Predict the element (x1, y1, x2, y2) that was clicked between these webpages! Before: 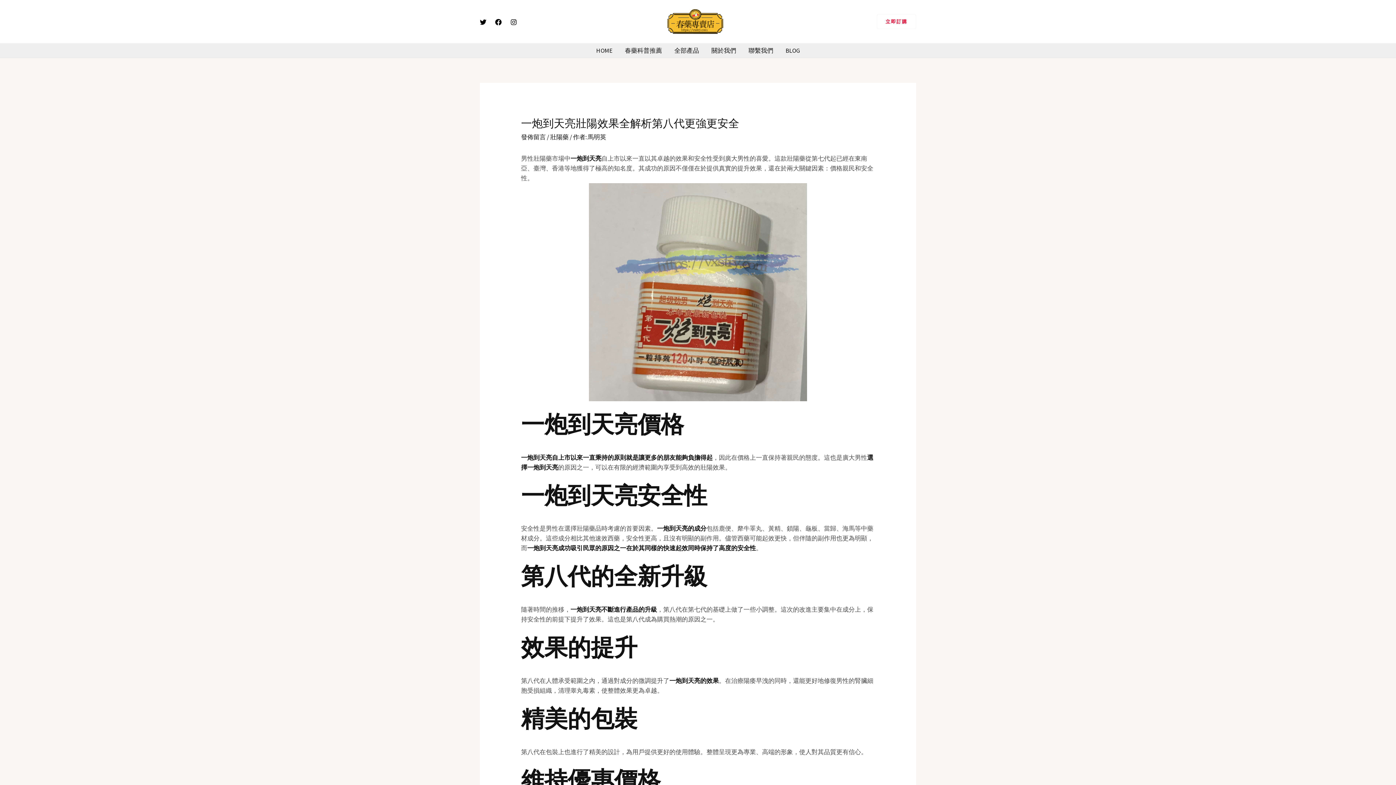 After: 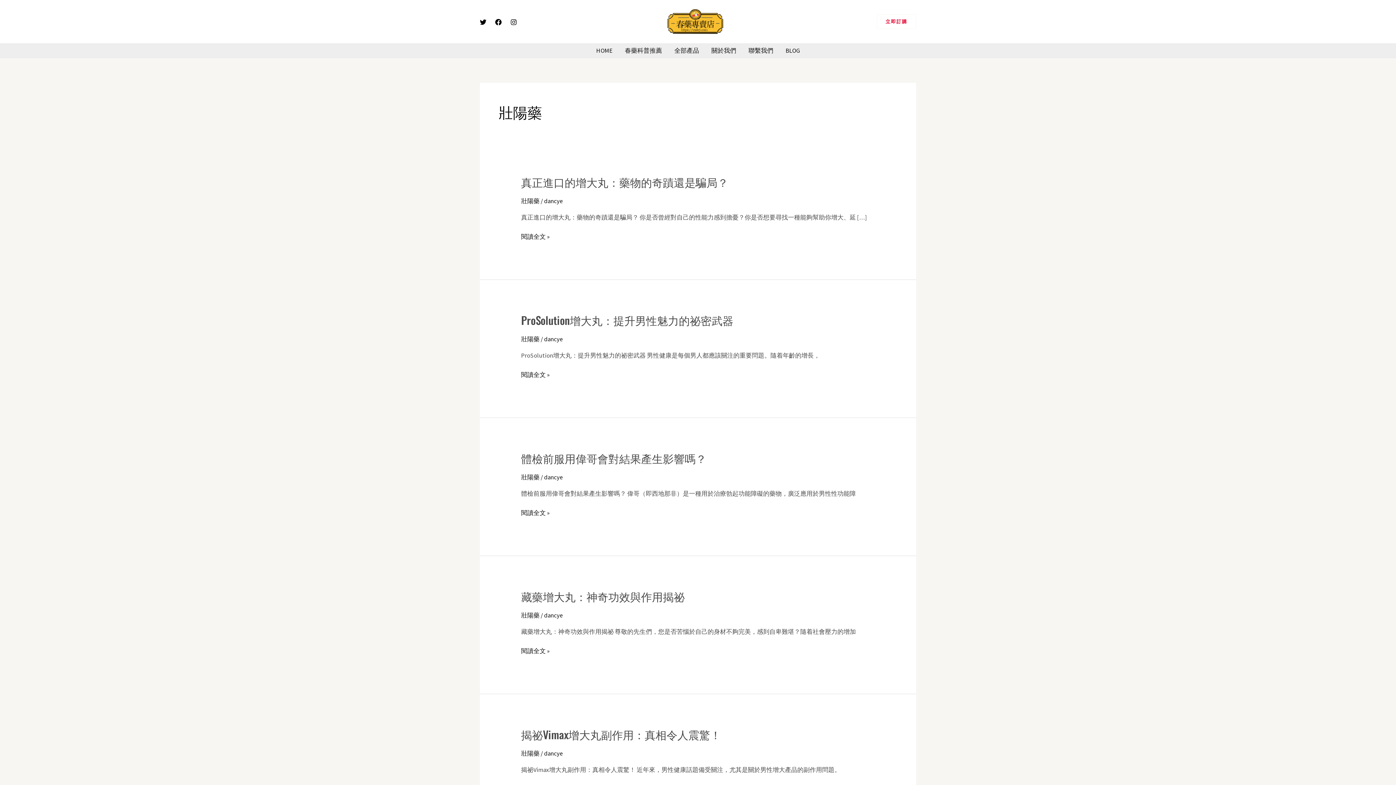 Action: label: 壯陽藥 bbox: (550, 133, 568, 141)